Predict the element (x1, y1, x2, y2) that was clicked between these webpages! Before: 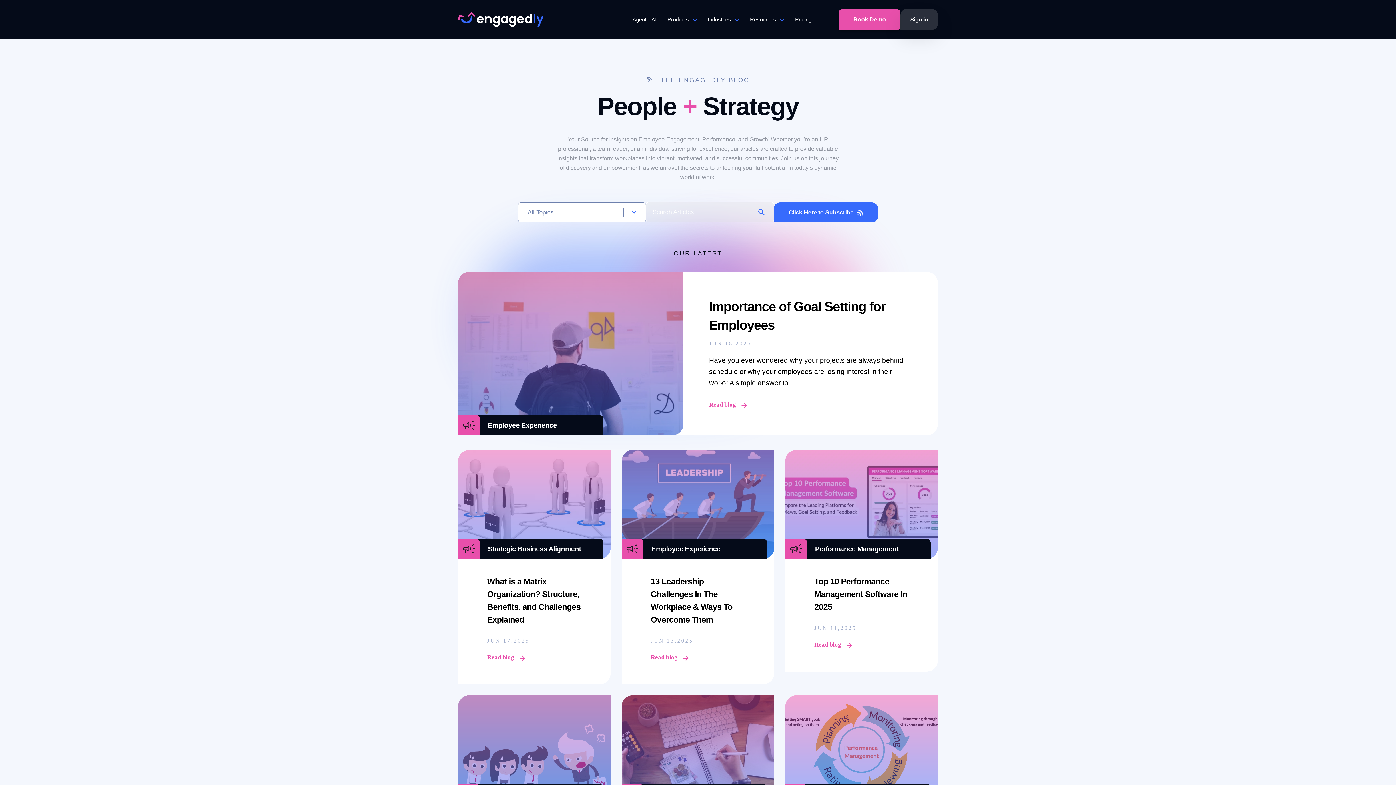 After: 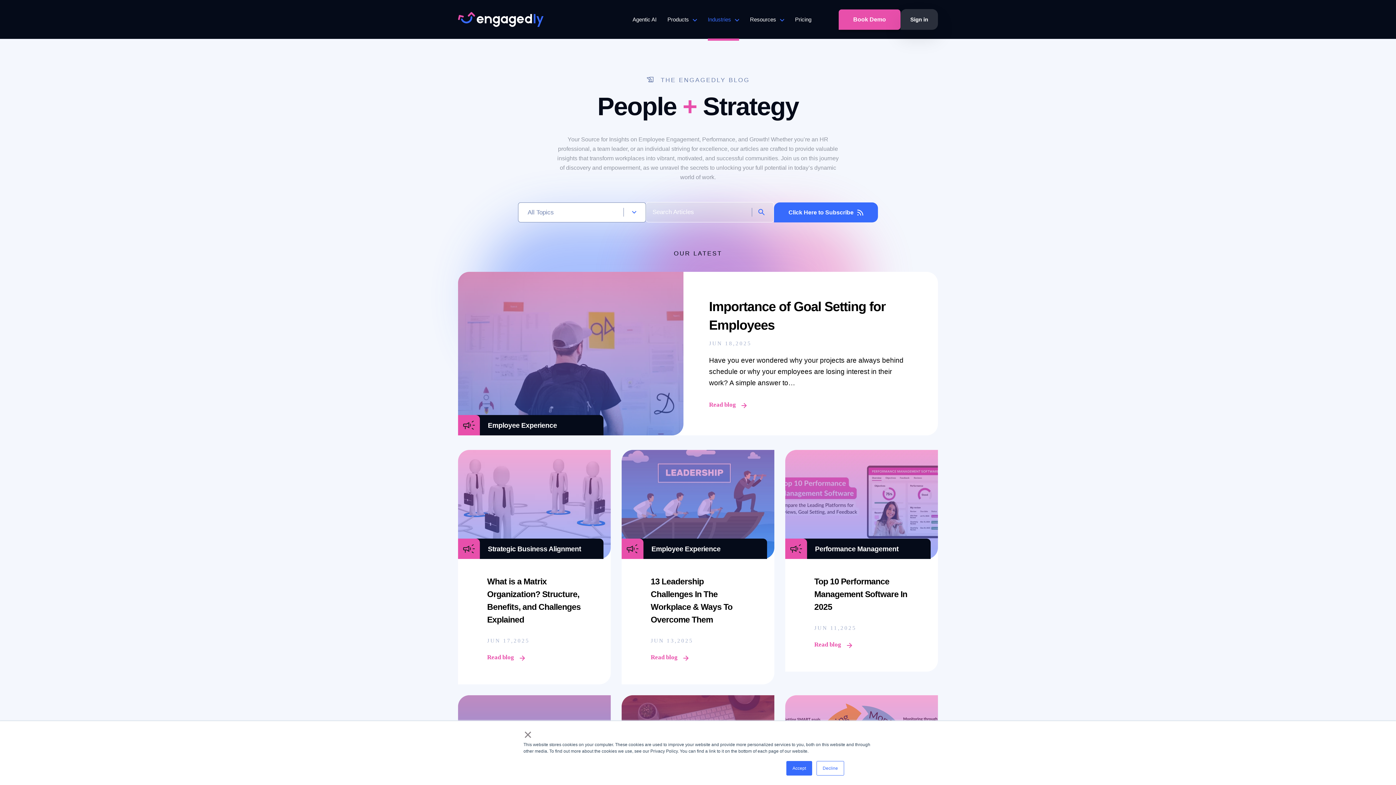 Action: bbox: (708, 16, 739, 40) label: Industries